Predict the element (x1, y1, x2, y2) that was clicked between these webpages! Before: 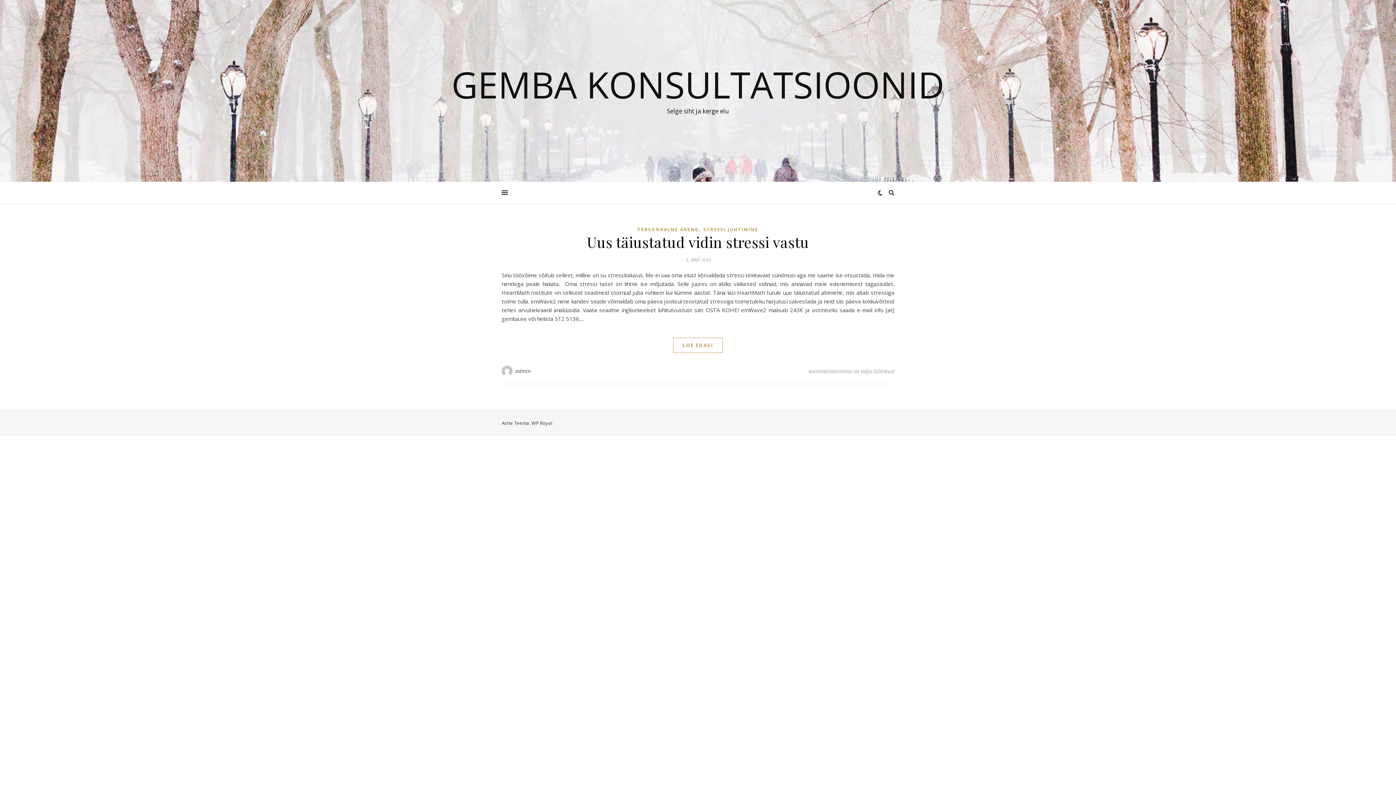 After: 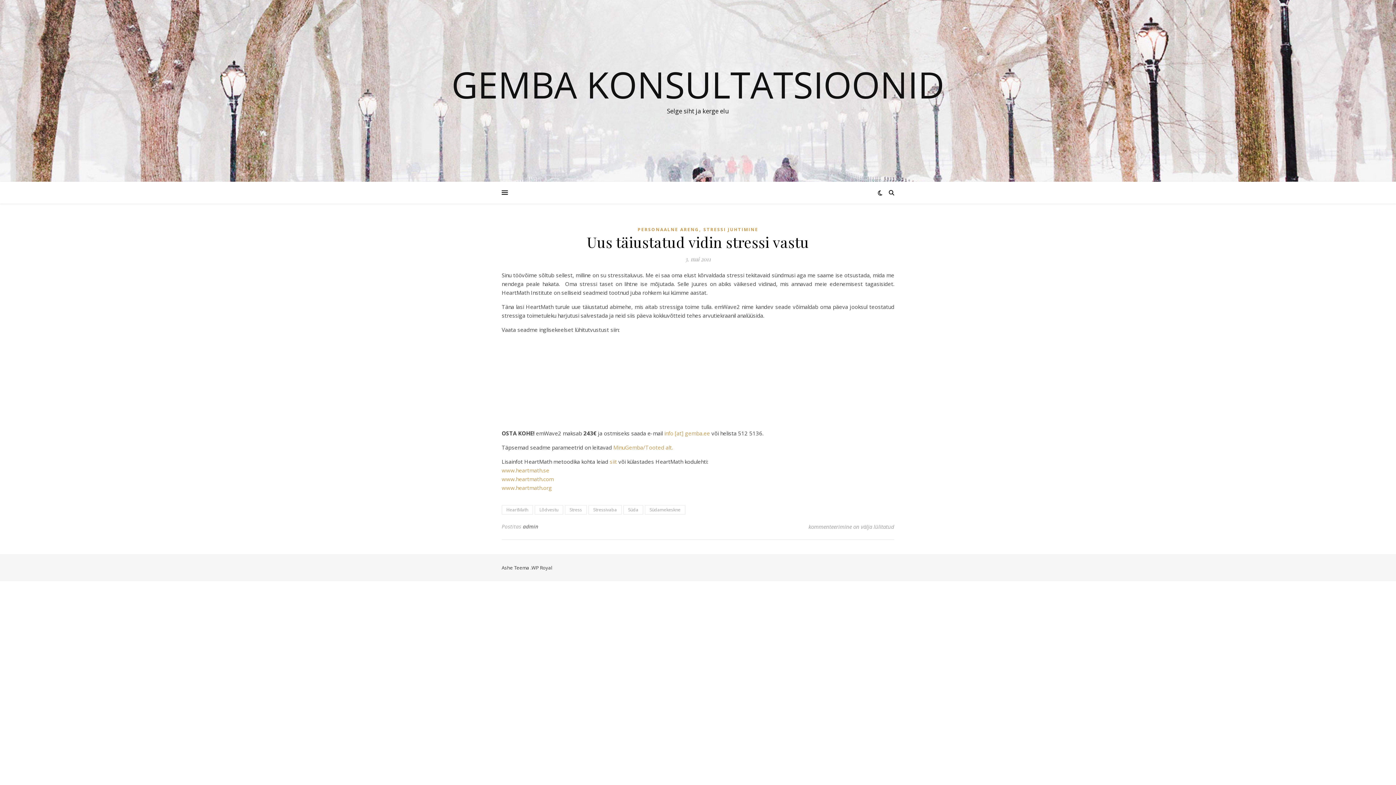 Action: label: Uus täiustatud vidin stressi vastu bbox: (587, 232, 809, 251)